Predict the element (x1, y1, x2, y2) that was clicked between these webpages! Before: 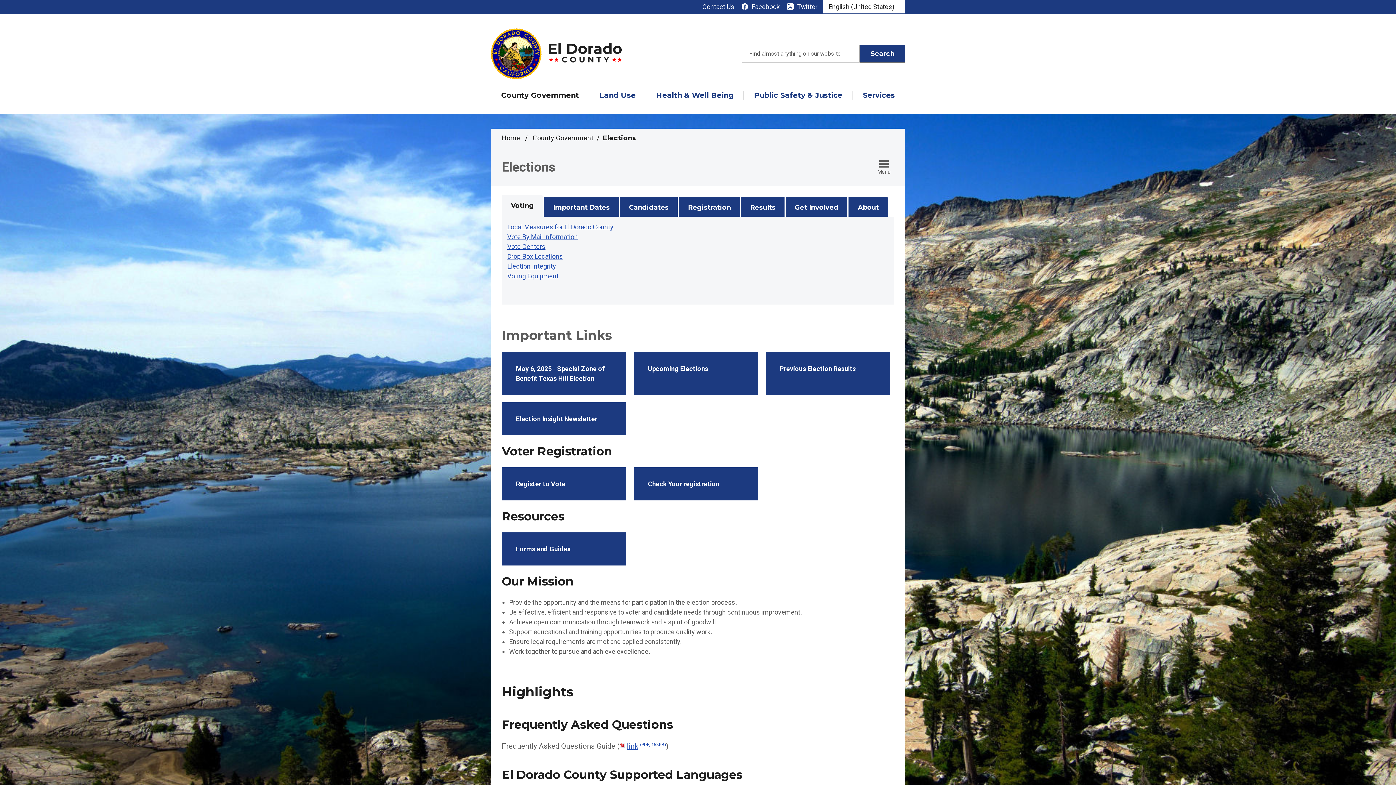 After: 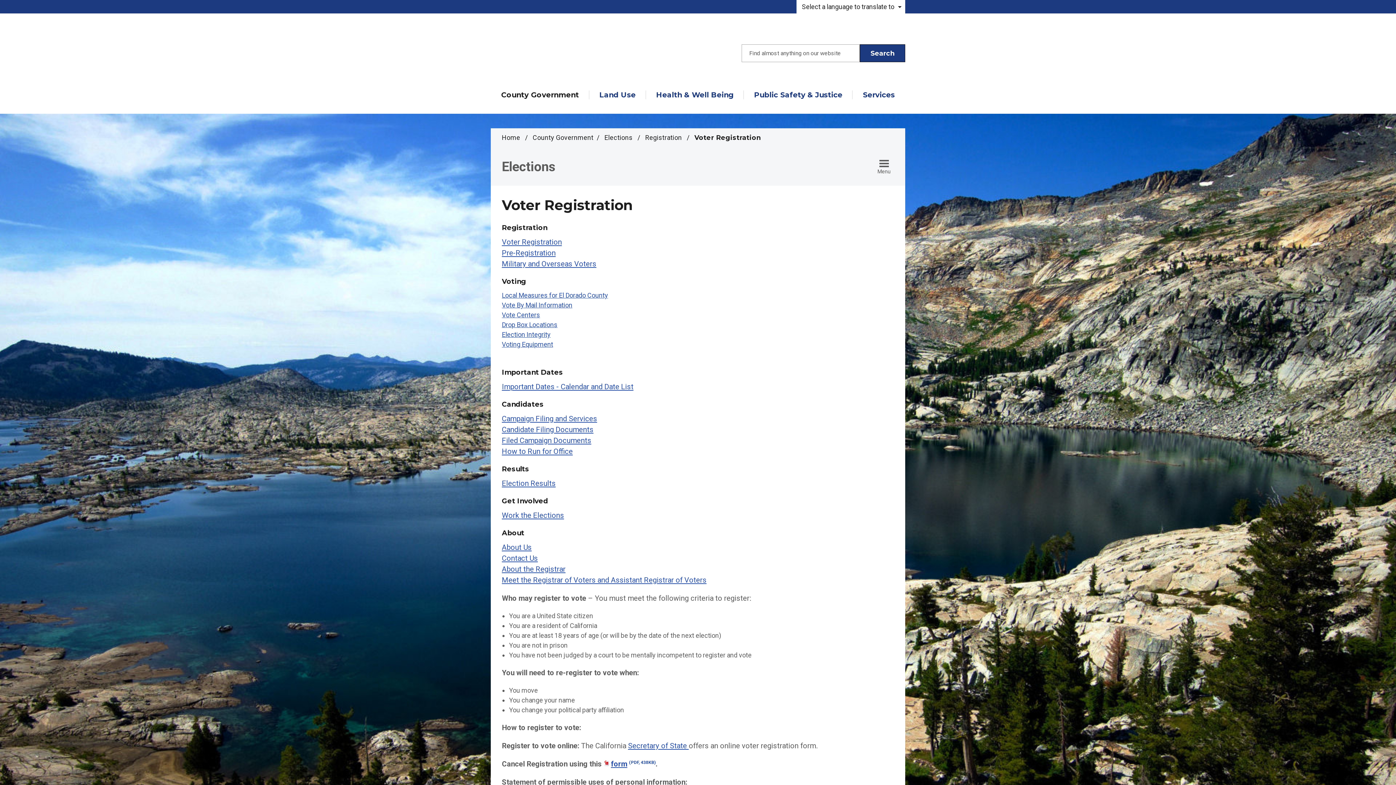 Action: bbox: (501, 467, 626, 500) label: Register to Vote